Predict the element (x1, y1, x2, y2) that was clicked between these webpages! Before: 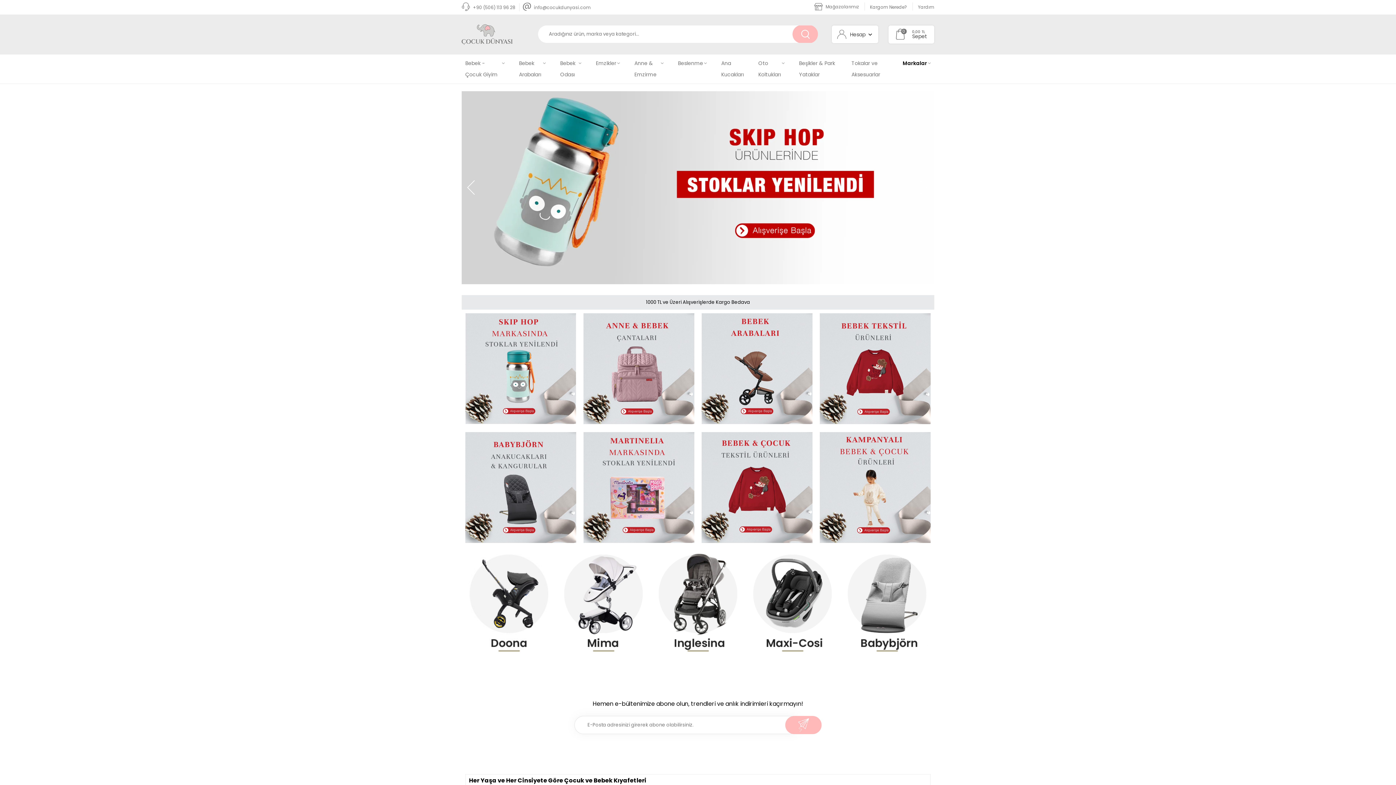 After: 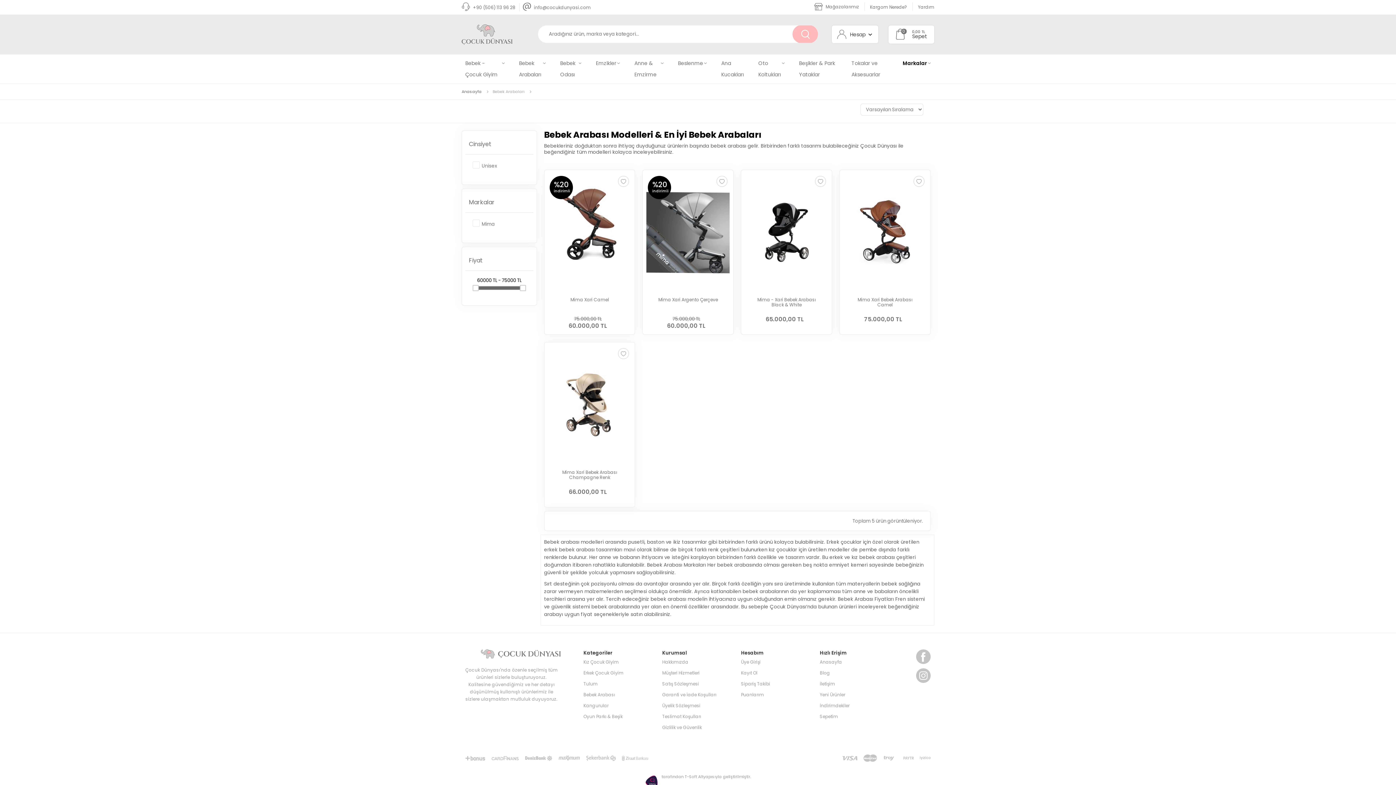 Action: bbox: (701, 419, 812, 426)